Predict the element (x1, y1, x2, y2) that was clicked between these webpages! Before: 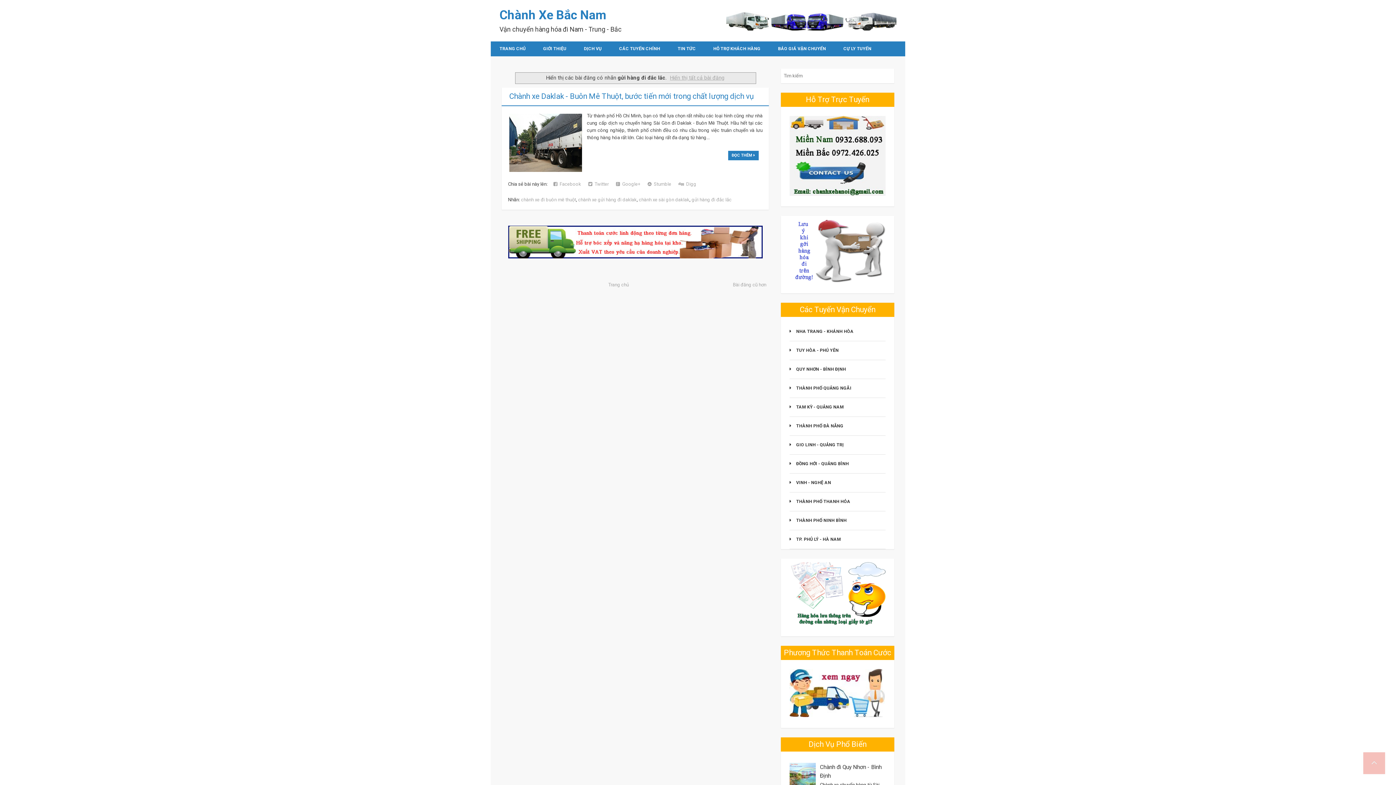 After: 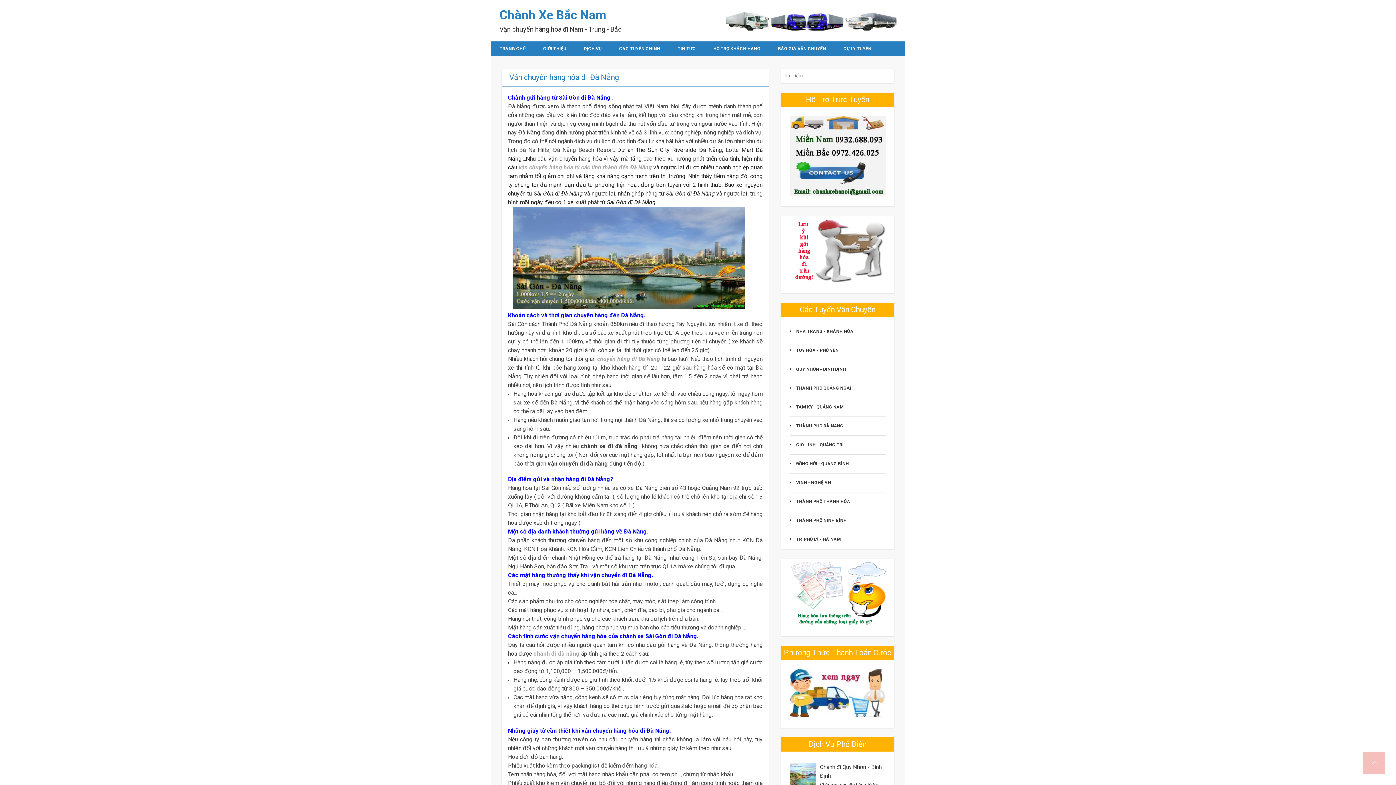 Action: label: THÀNH PHỐ ĐÀ NẴNG bbox: (792, 419, 847, 433)